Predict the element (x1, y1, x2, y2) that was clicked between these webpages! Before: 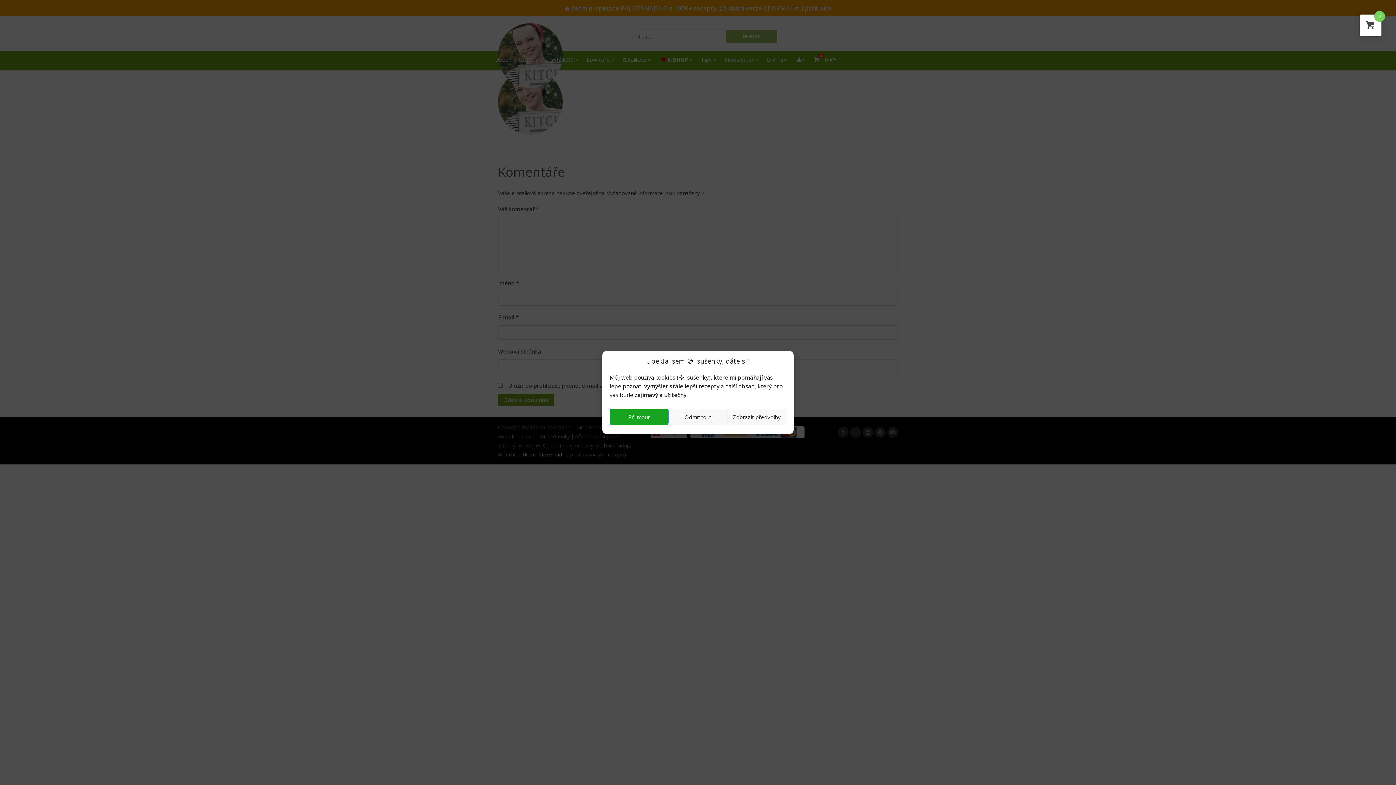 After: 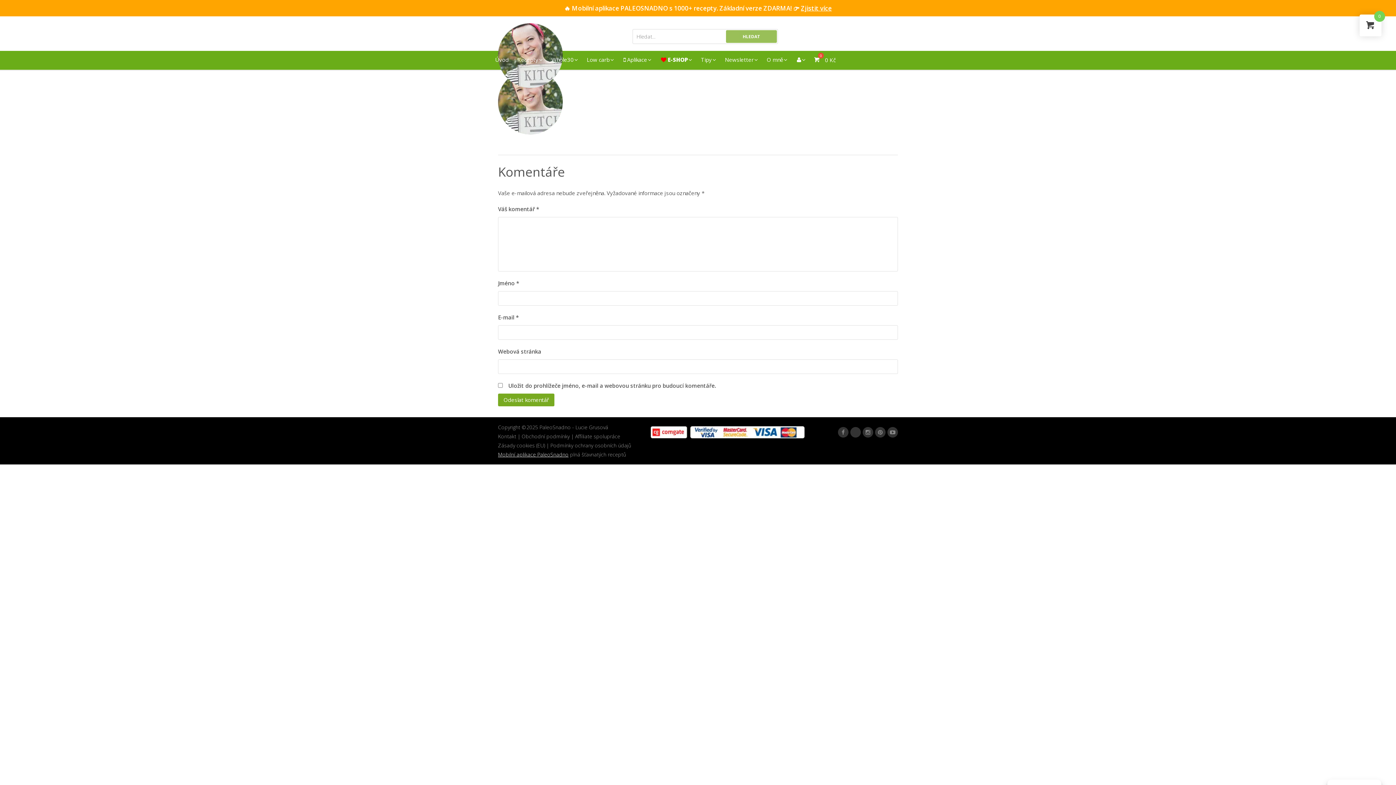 Action: label: Přijmout bbox: (609, 408, 668, 425)